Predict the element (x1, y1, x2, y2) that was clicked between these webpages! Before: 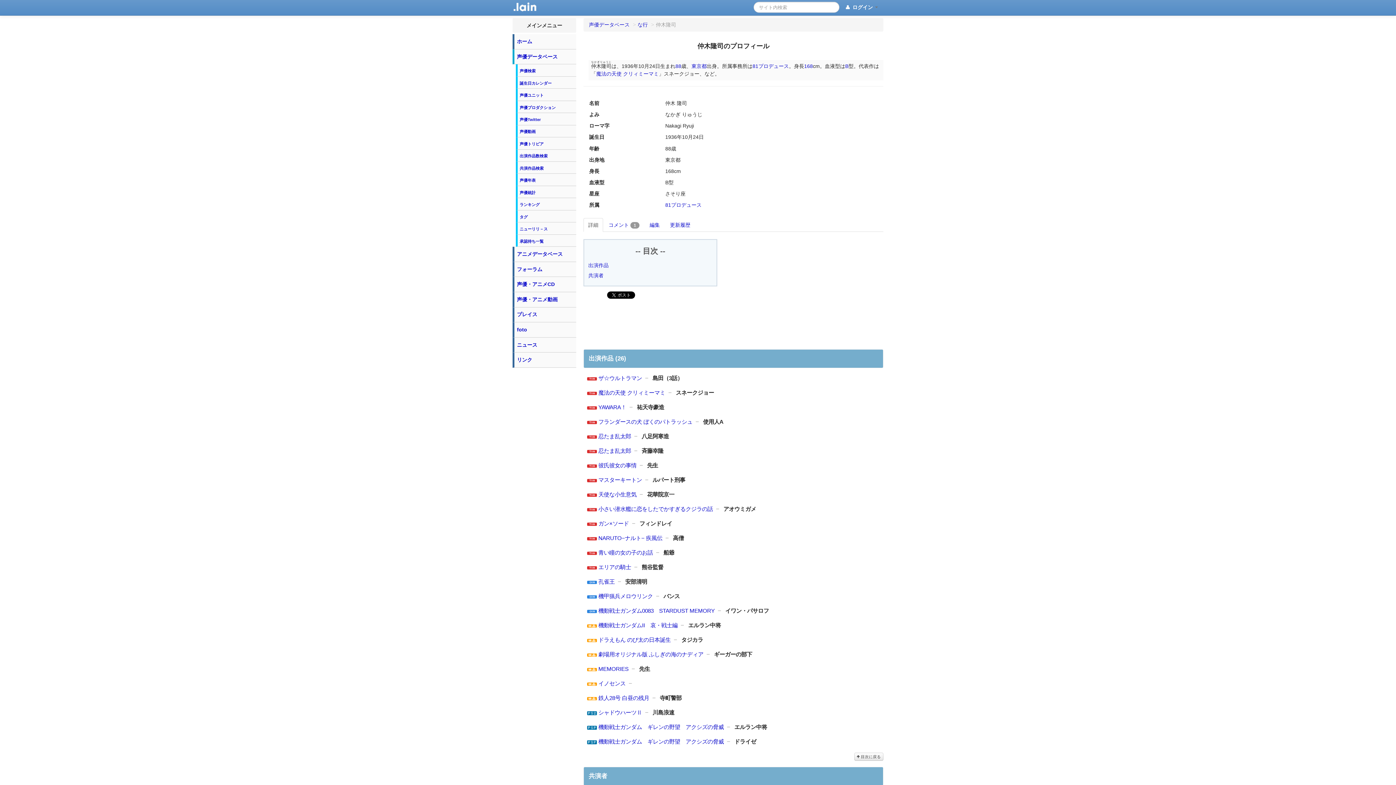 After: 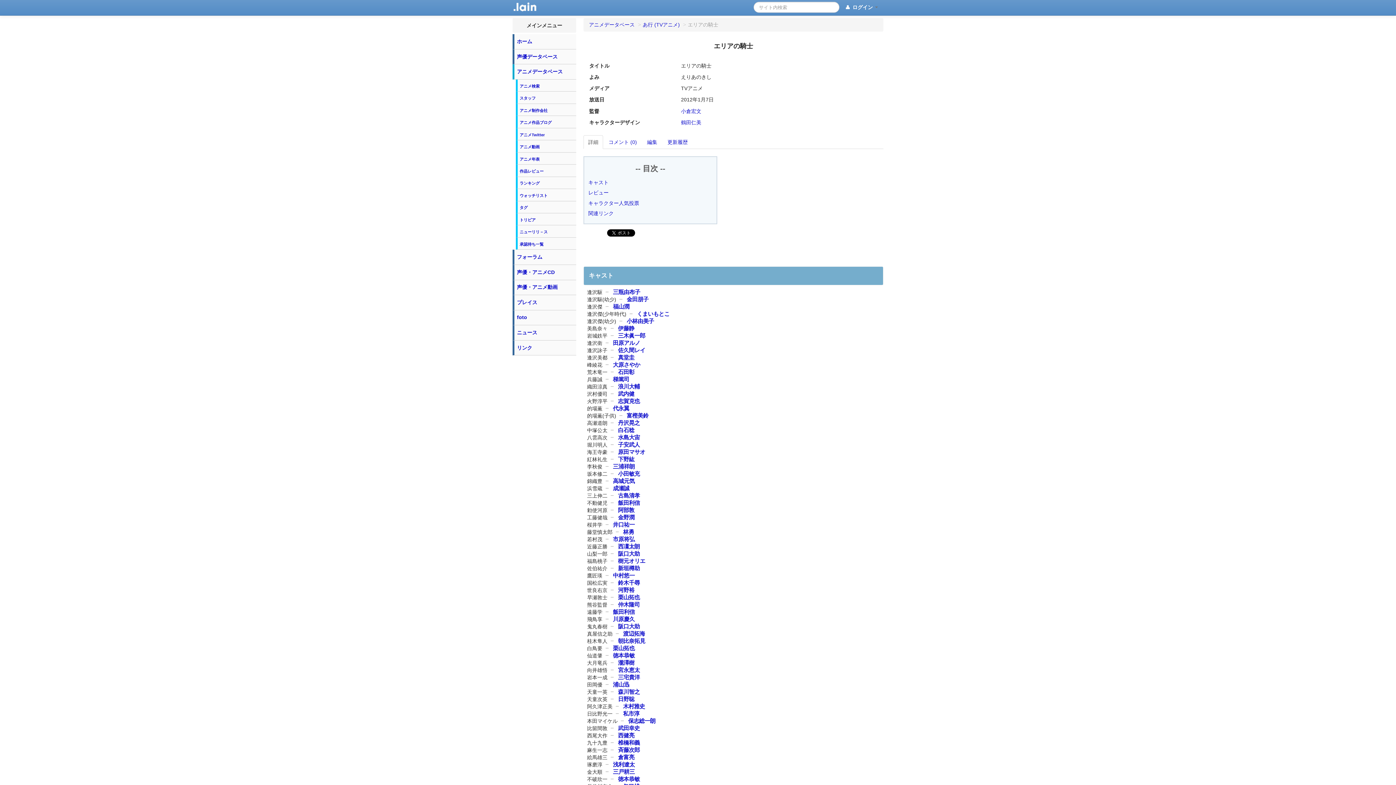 Action: bbox: (598, 564, 631, 570) label: エリアの騎士